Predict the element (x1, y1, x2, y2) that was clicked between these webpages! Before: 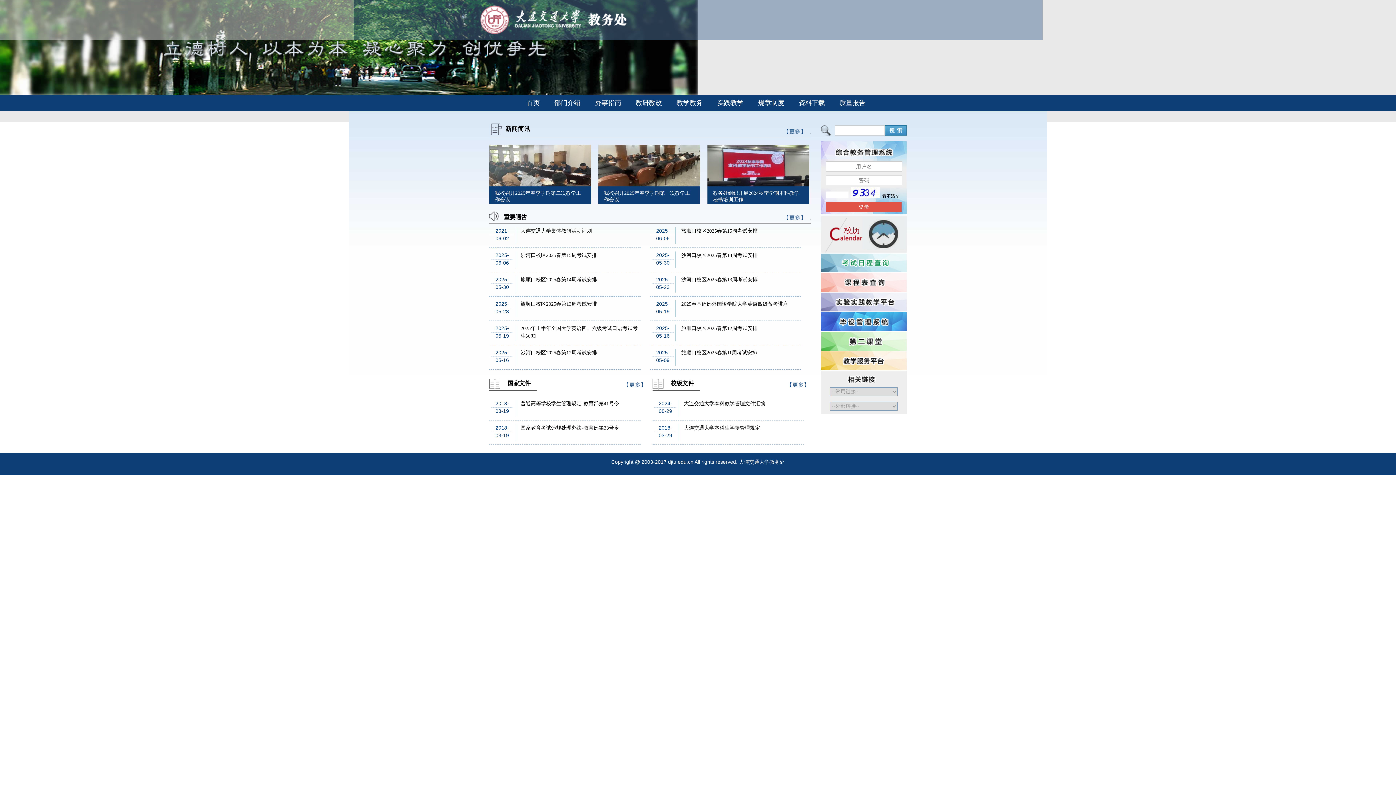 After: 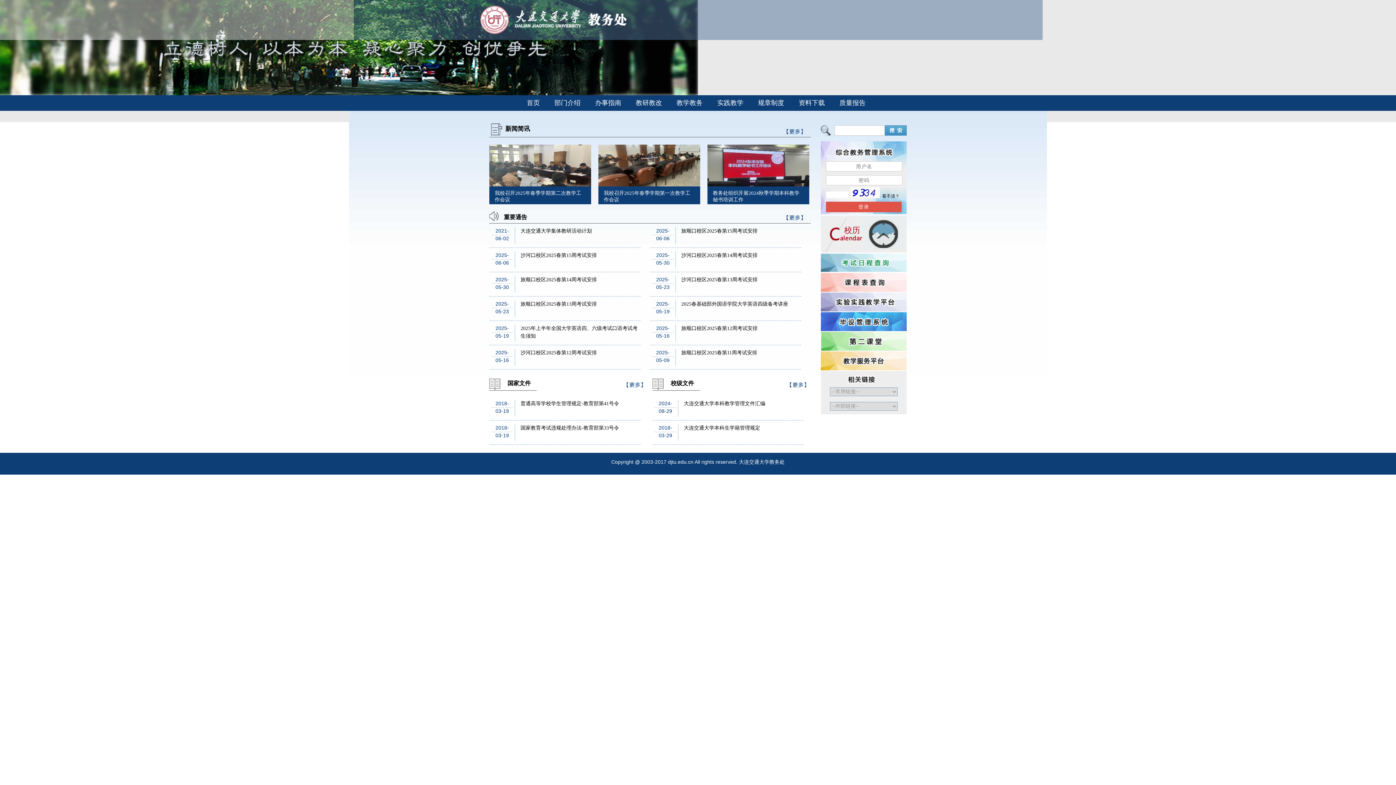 Action: label: 旅顺口校区2025春第13周考试安排 bbox: (520, 301, 597, 306)